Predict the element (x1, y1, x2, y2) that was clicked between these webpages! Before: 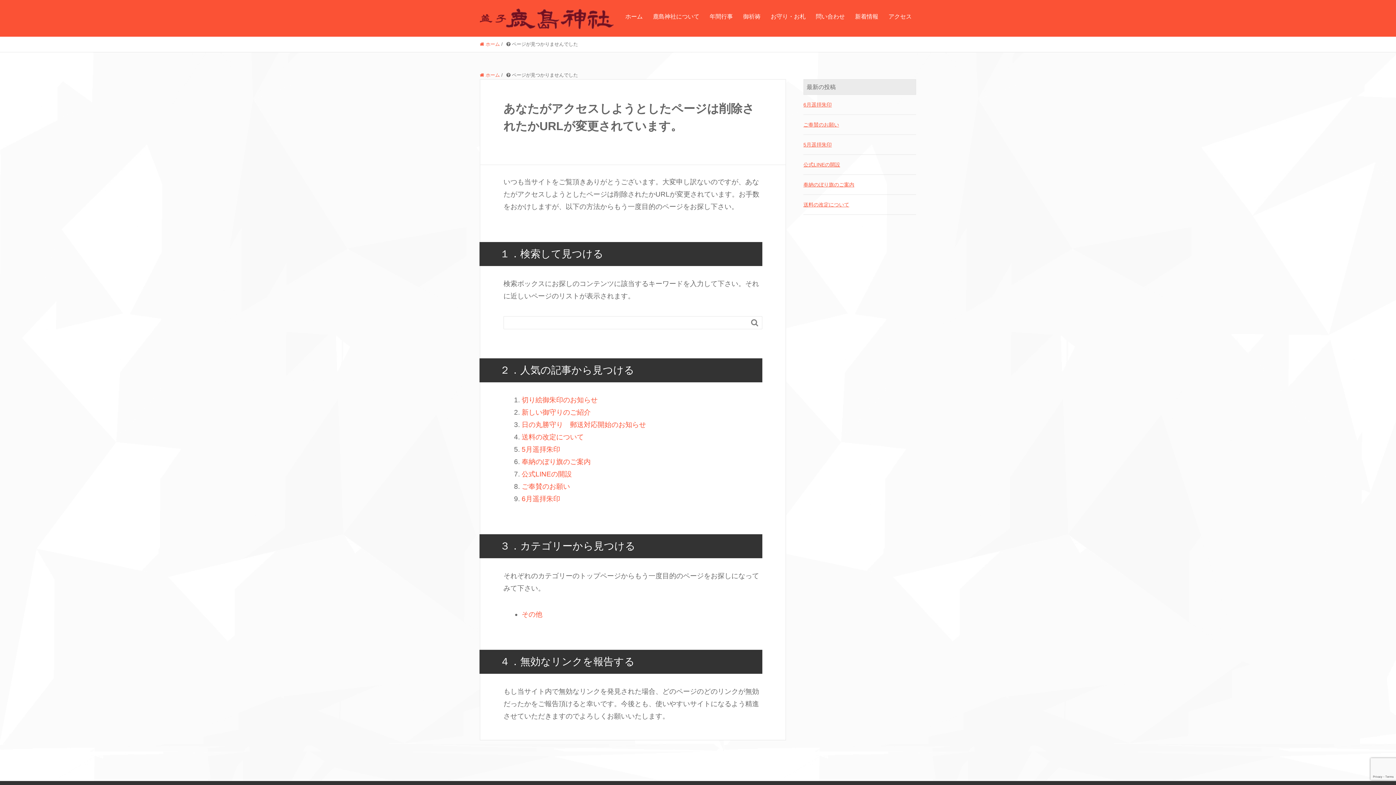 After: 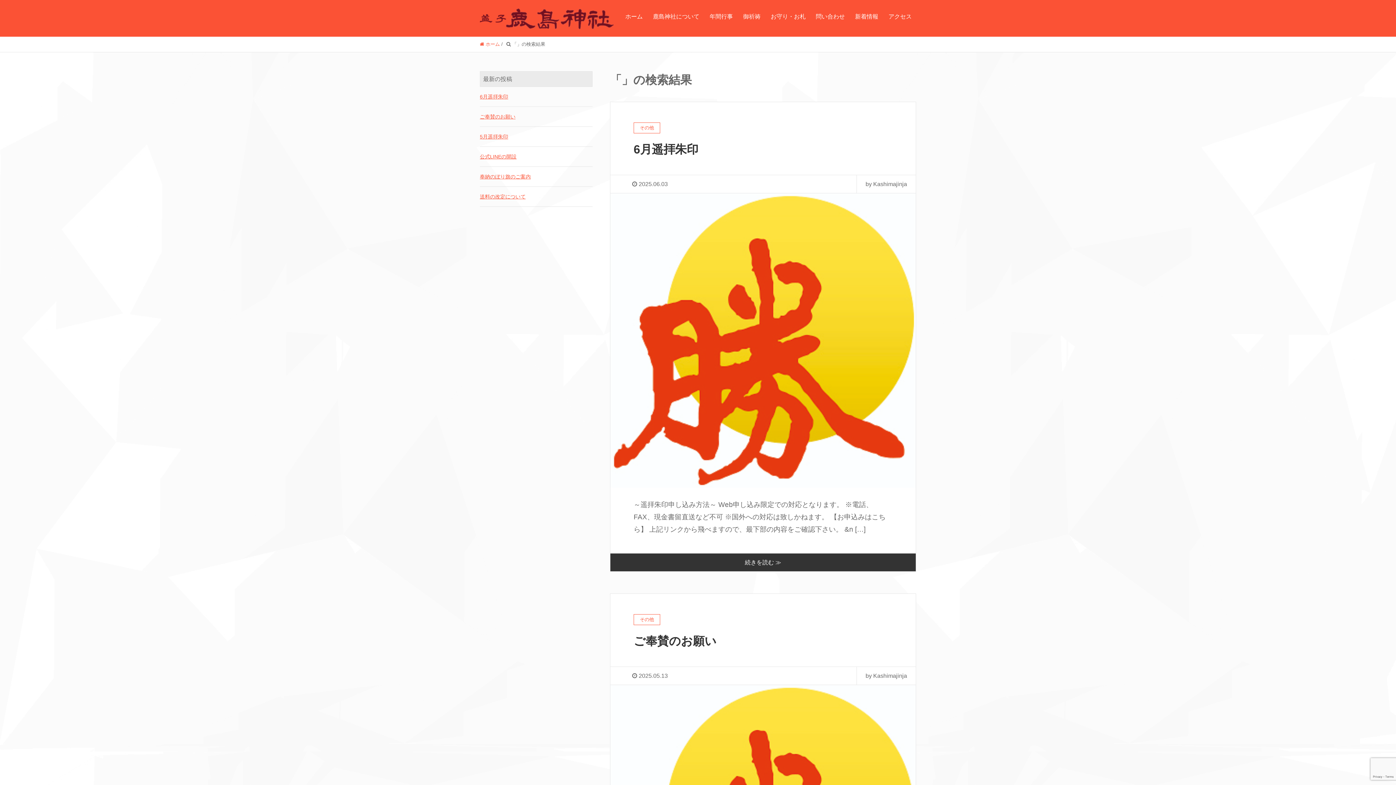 Action: label:  bbox: (747, 316, 762, 329)